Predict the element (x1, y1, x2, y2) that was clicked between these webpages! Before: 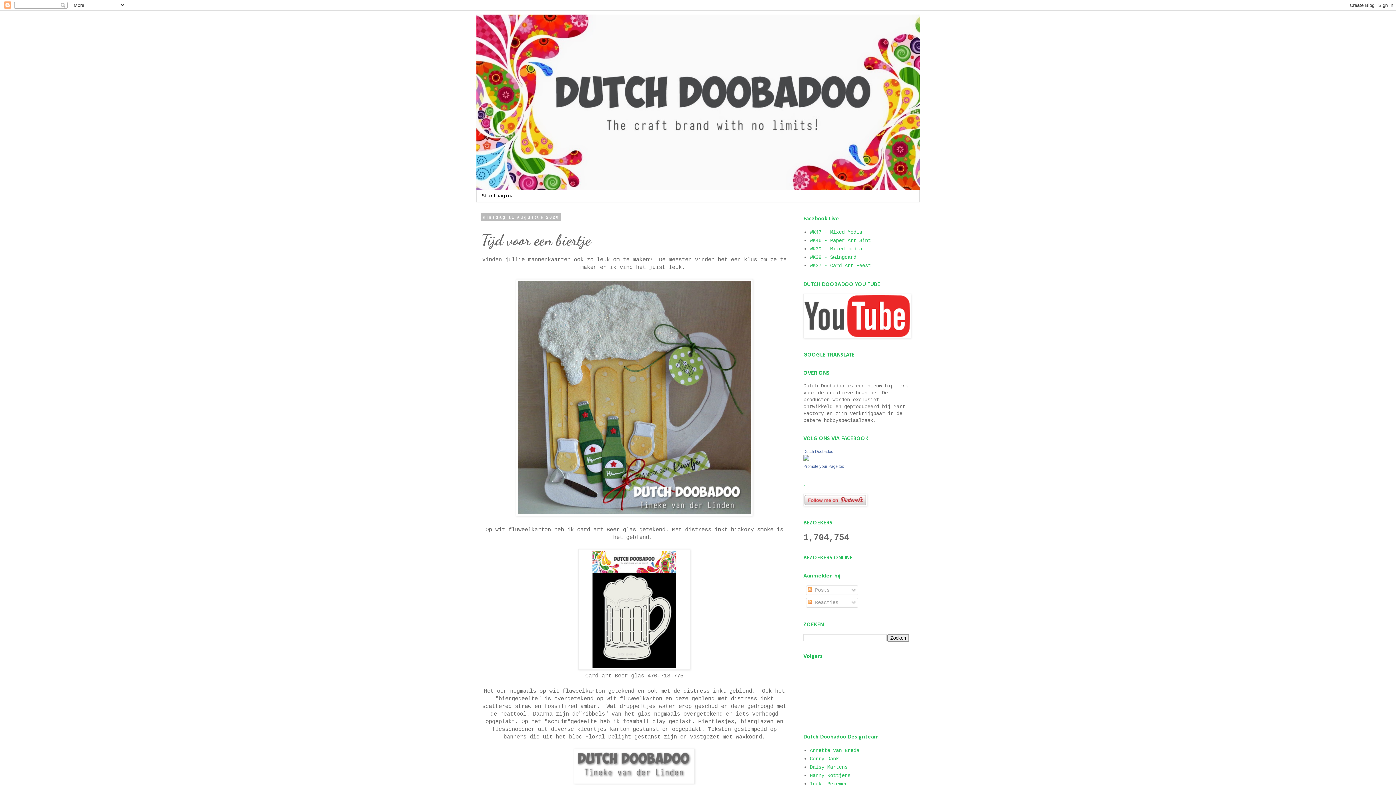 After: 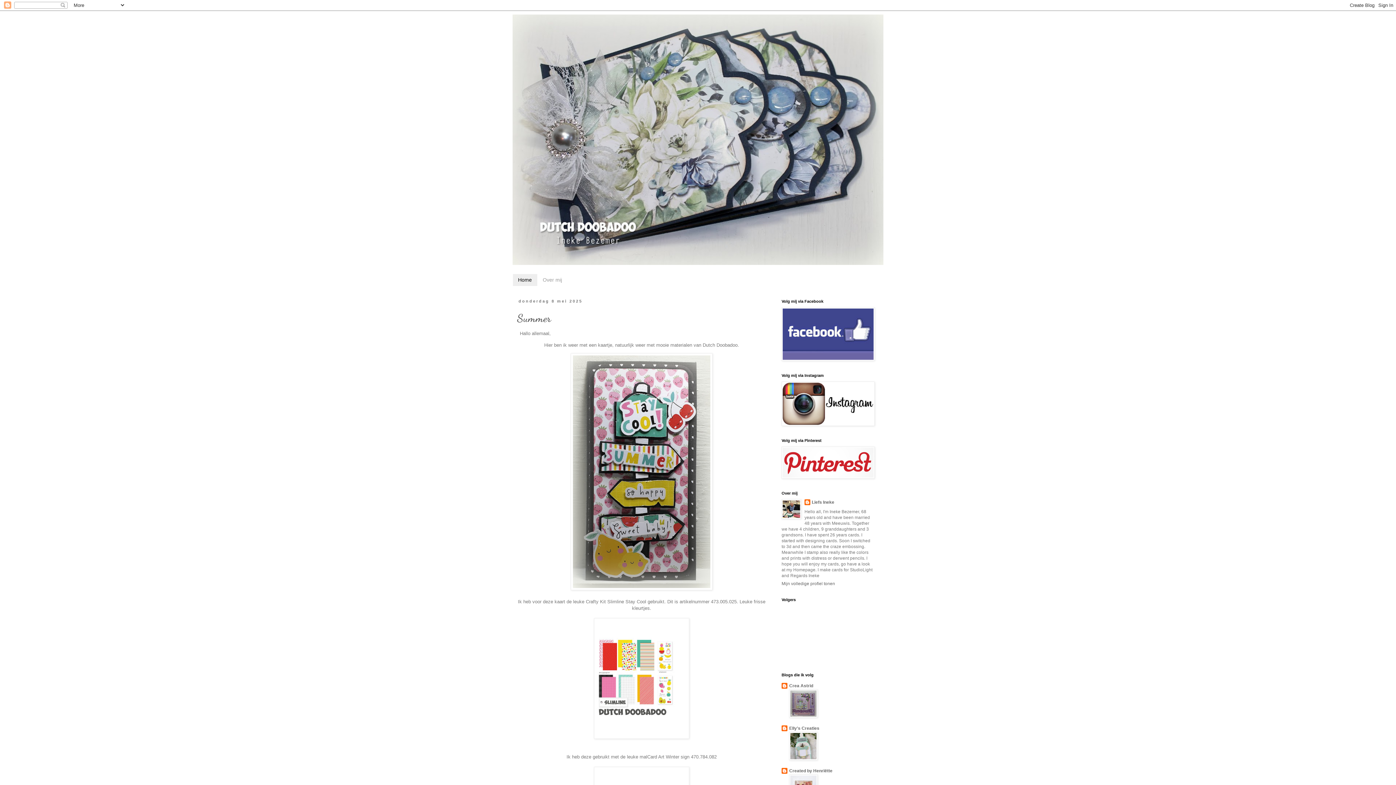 Action: bbox: (810, 781, 847, 787) label: Ineke Bezemer